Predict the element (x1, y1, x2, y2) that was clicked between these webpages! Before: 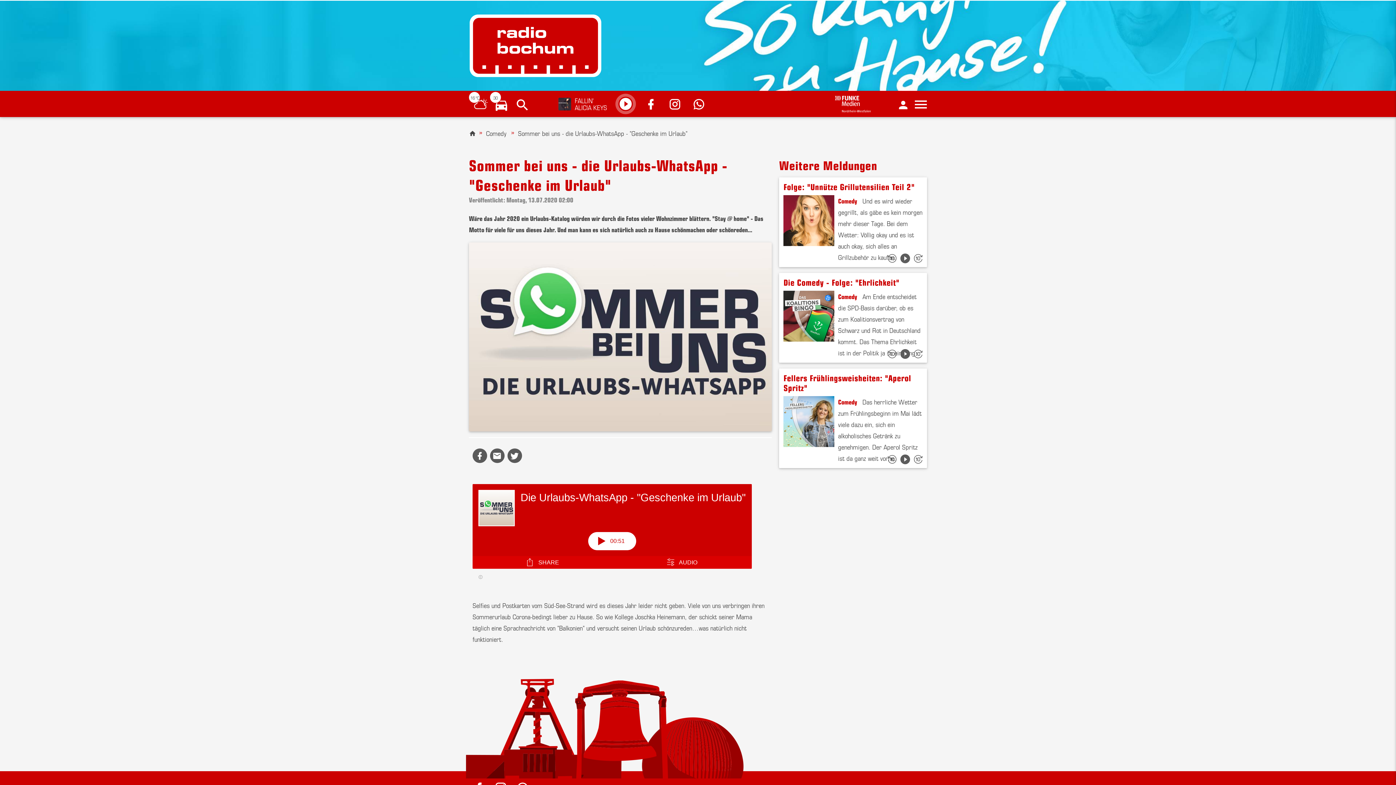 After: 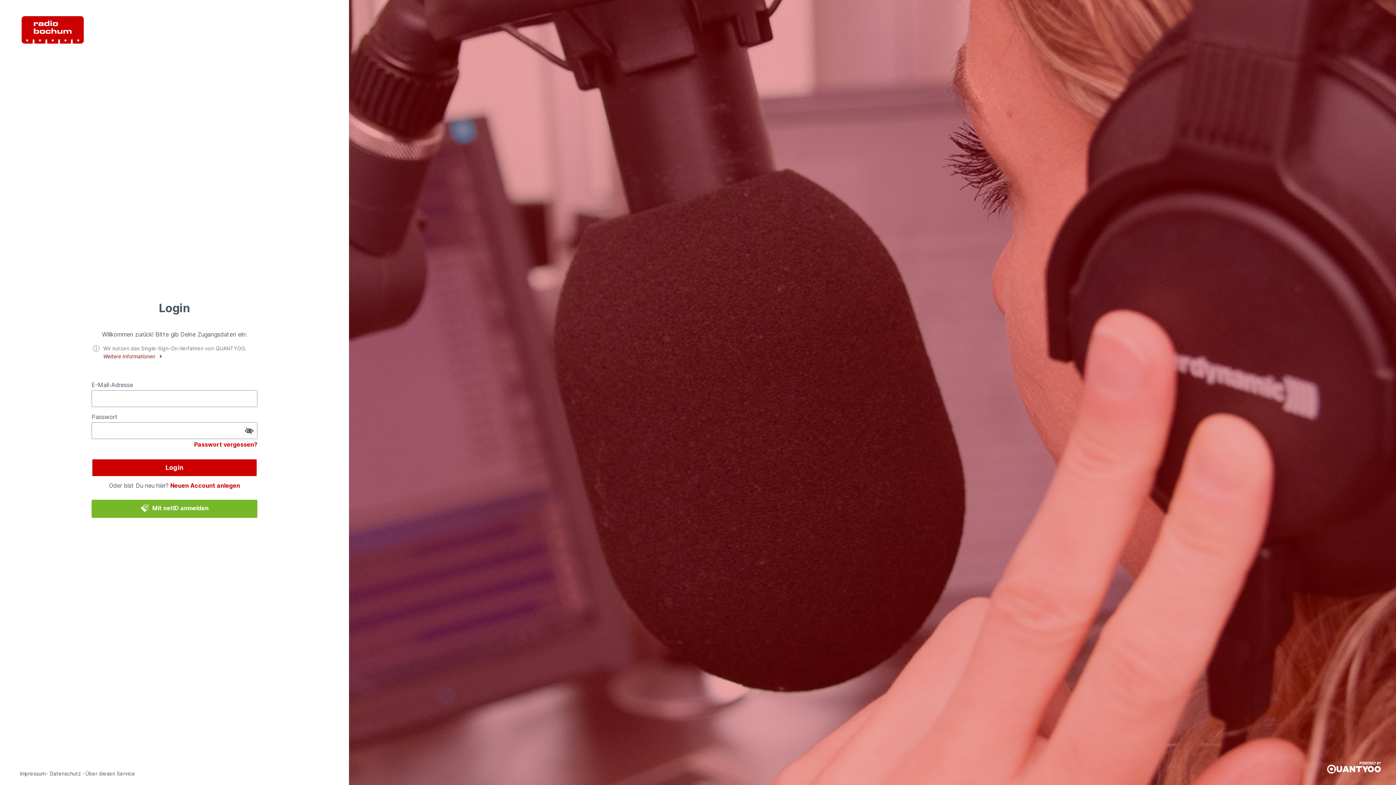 Action: bbox: (897, 96, 908, 113)